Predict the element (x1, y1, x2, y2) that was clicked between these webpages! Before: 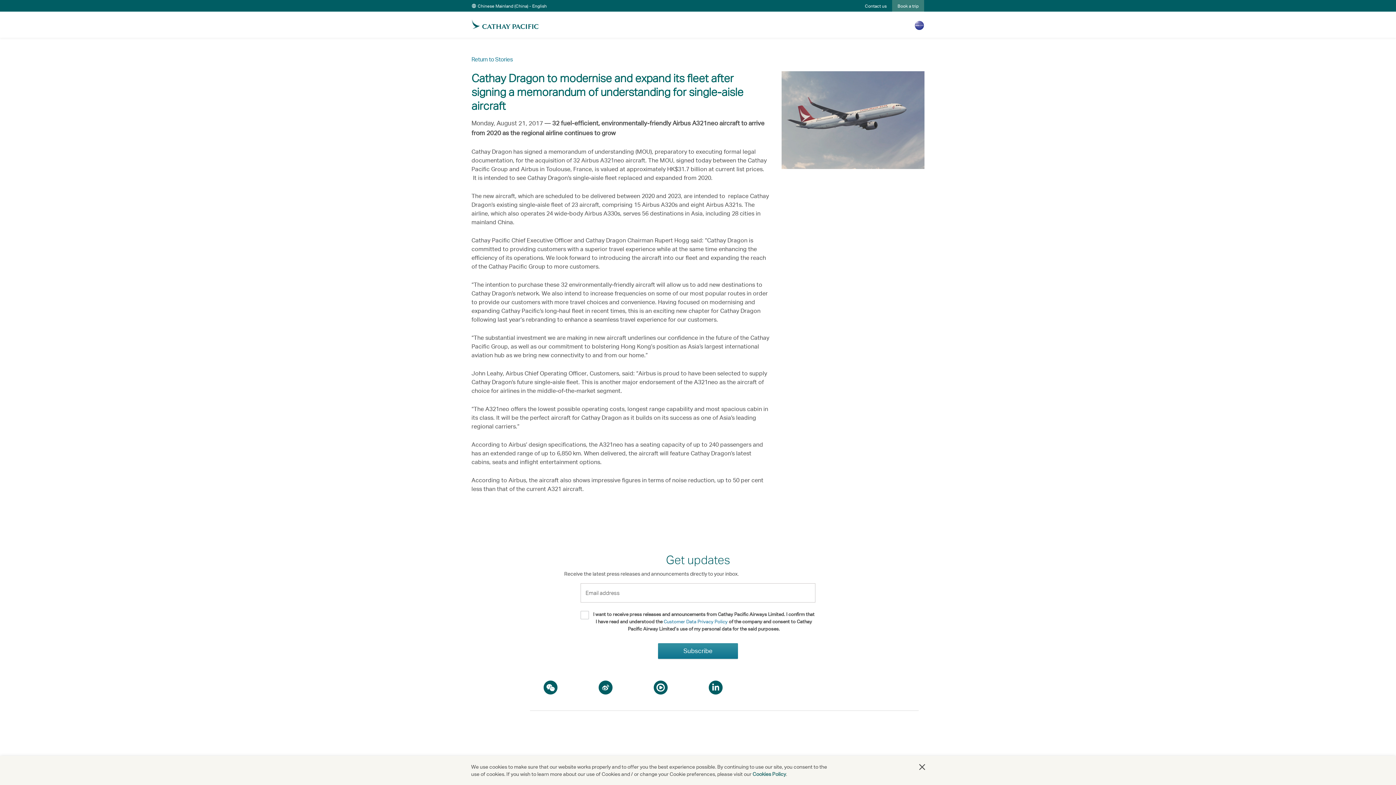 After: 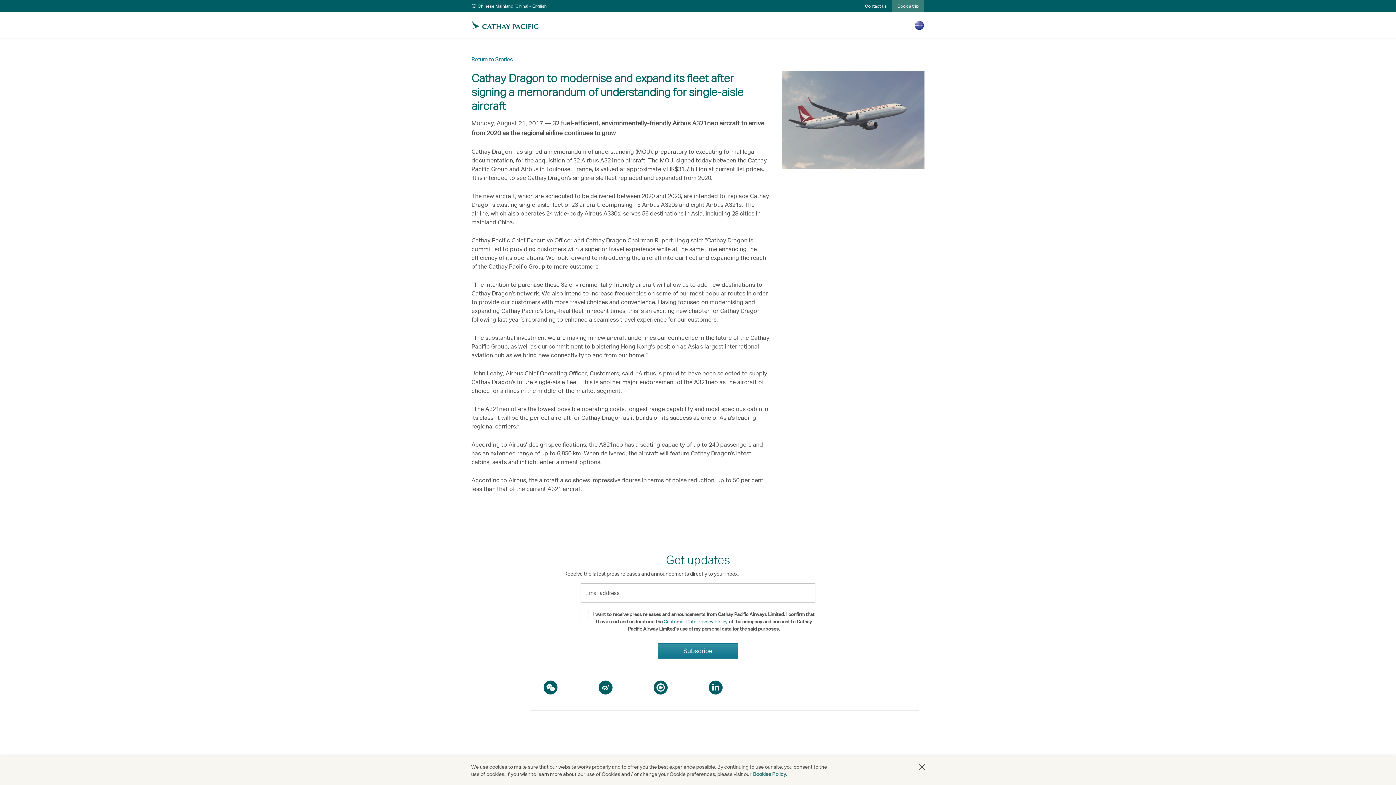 Action: label: Customer Data Privacy Policy bbox: (663, 619, 727, 624)